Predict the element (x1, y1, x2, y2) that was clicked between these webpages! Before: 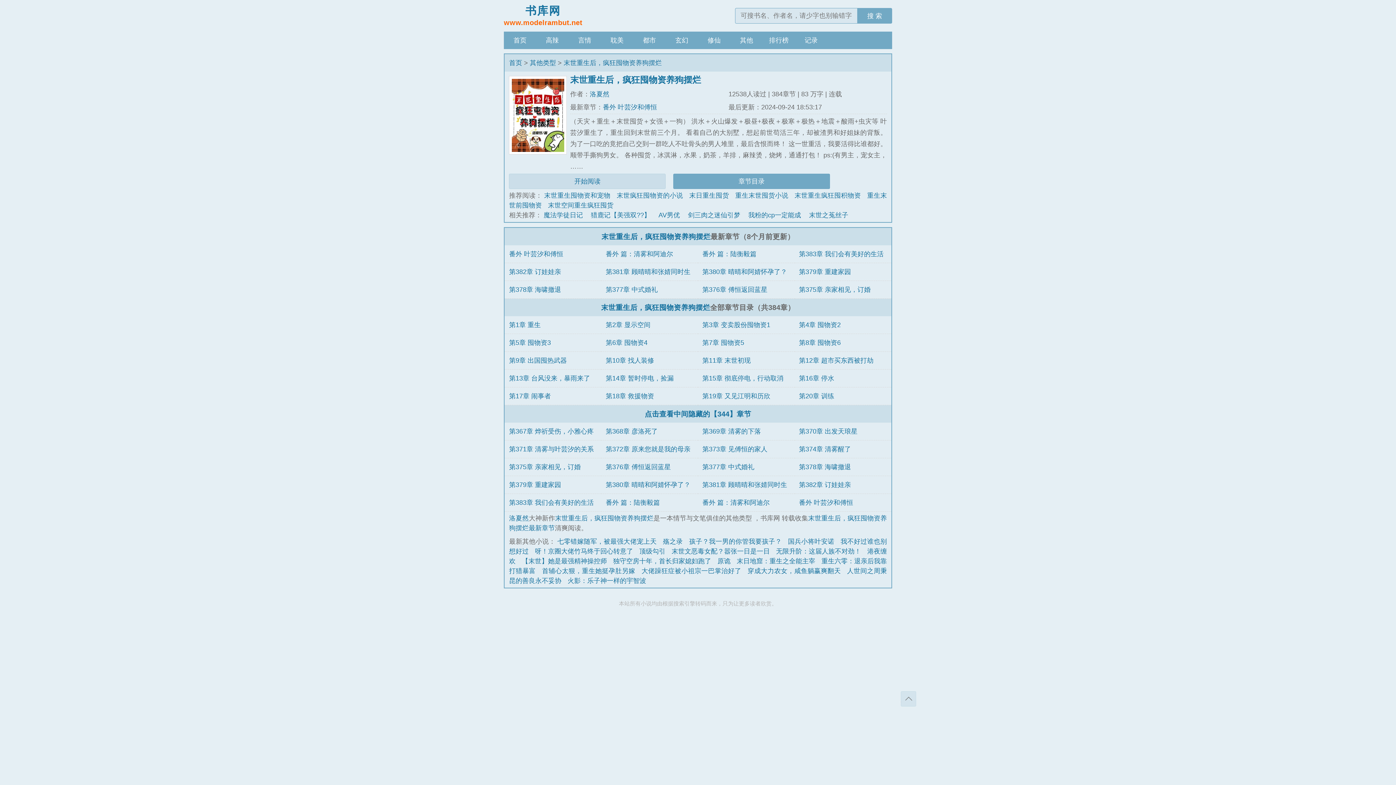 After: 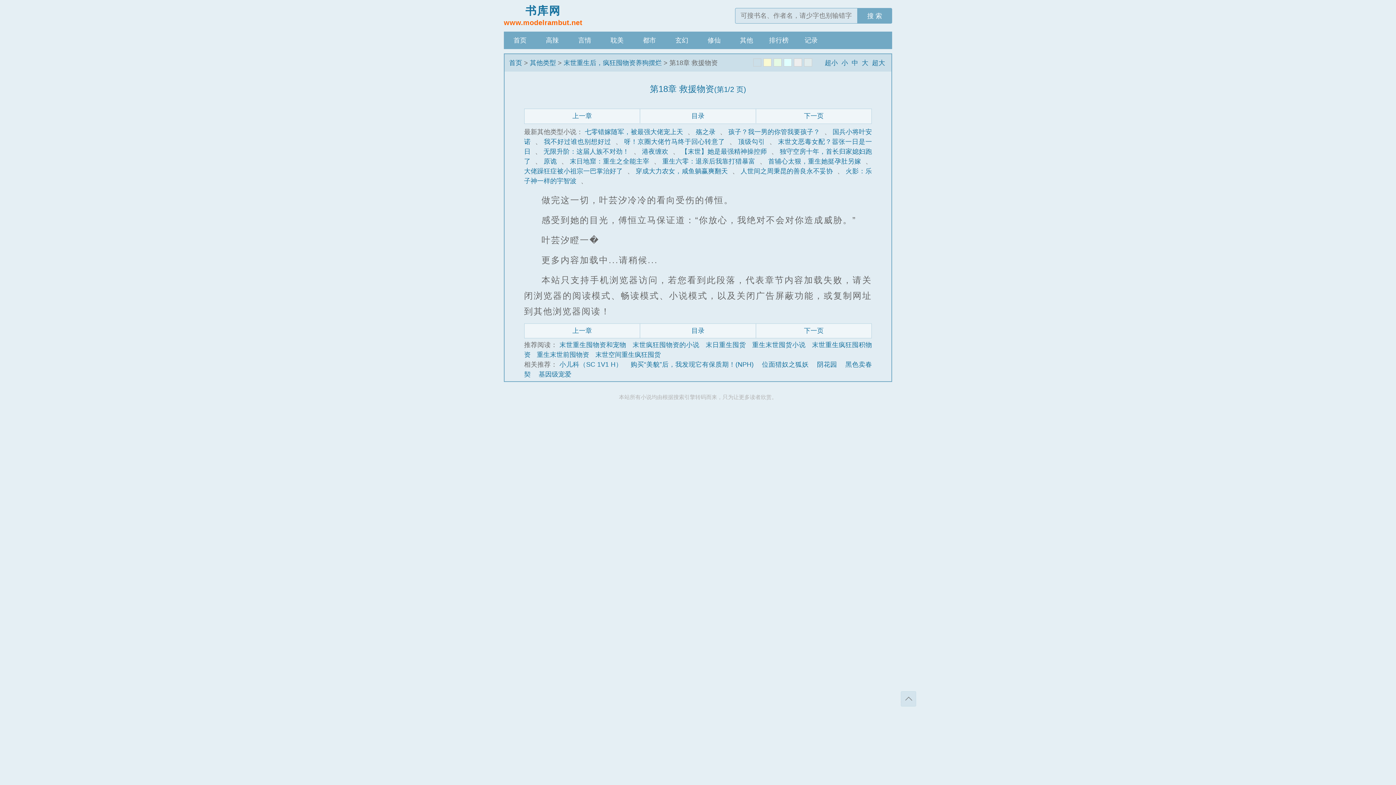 Action: label: 第18章 救援物资 bbox: (605, 392, 654, 400)